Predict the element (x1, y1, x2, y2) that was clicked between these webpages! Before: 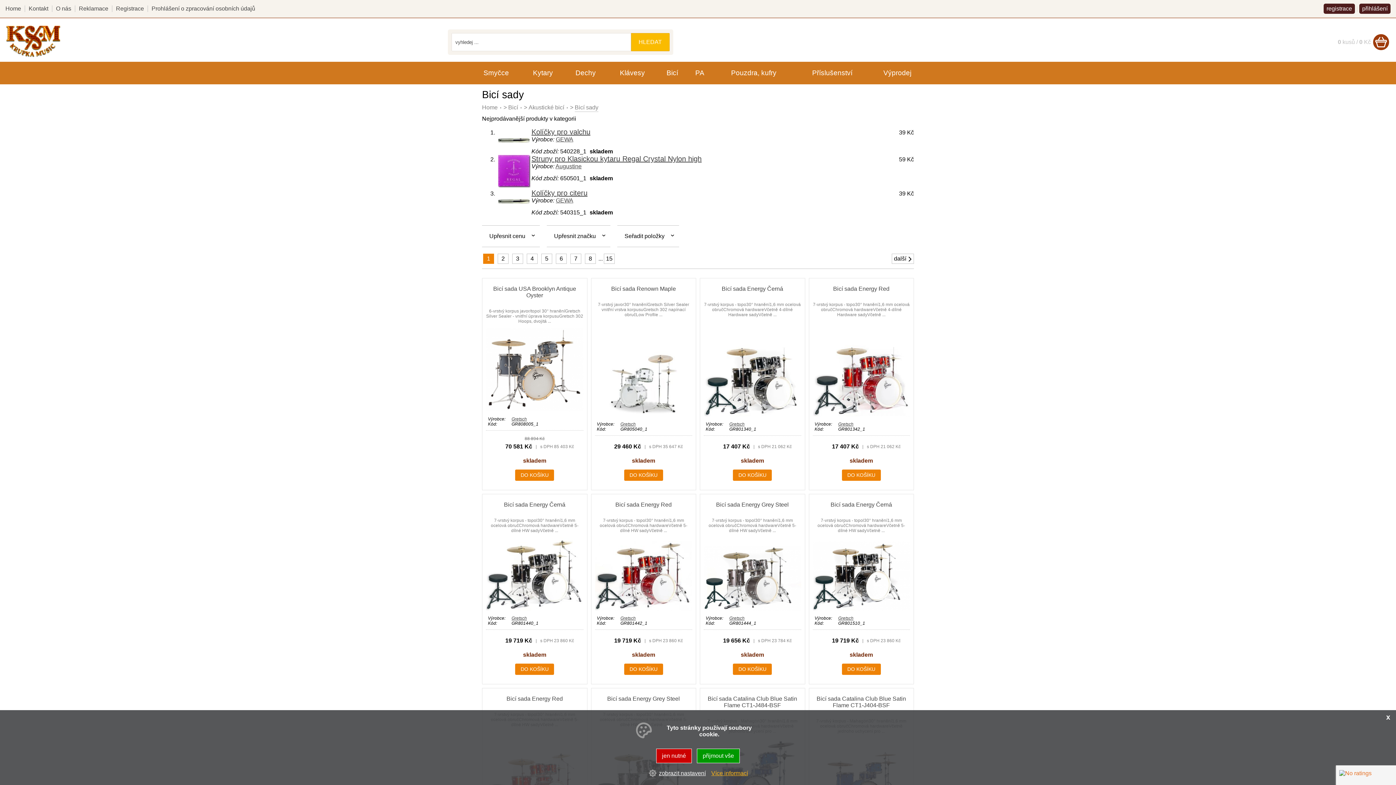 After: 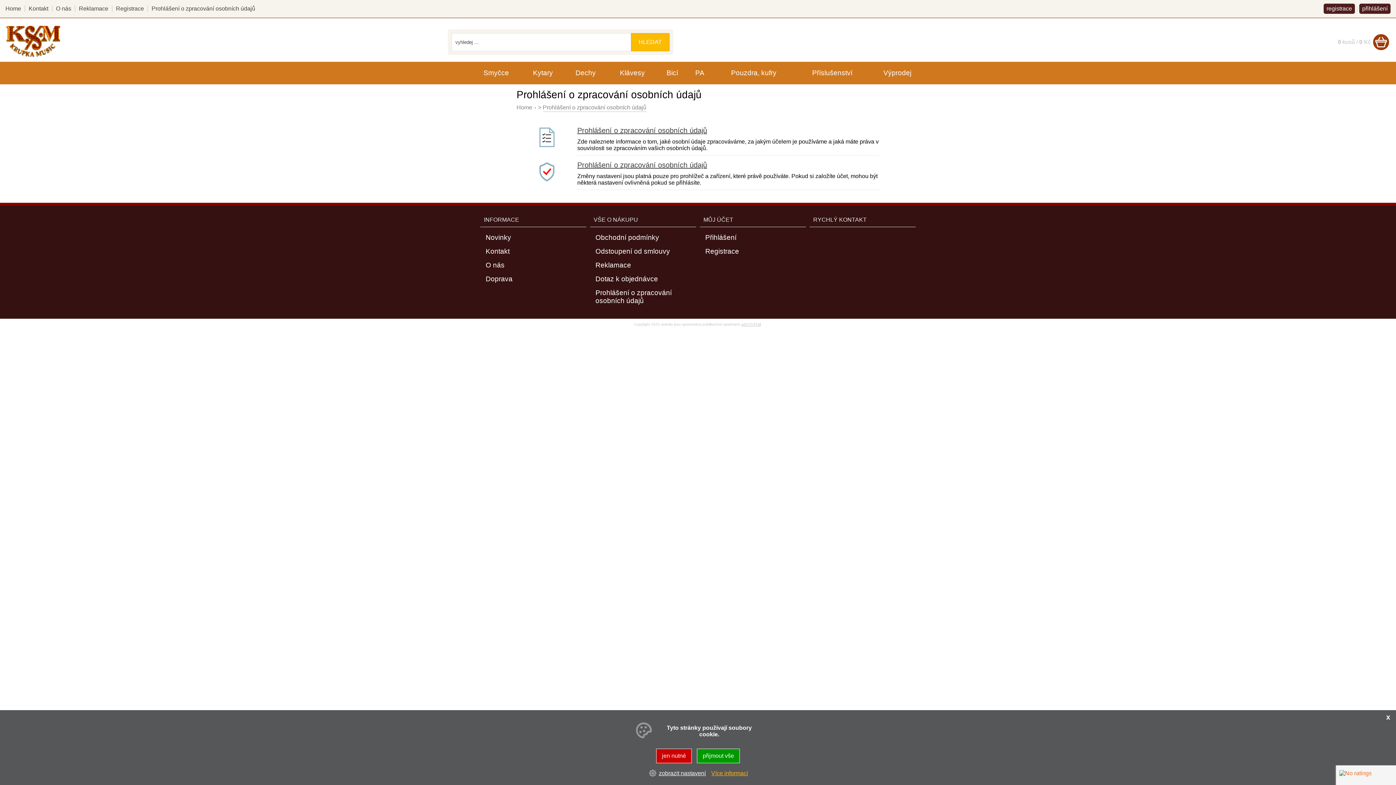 Action: bbox: (151, 5, 255, 11) label: Prohlášení o zpracování osobních údajů